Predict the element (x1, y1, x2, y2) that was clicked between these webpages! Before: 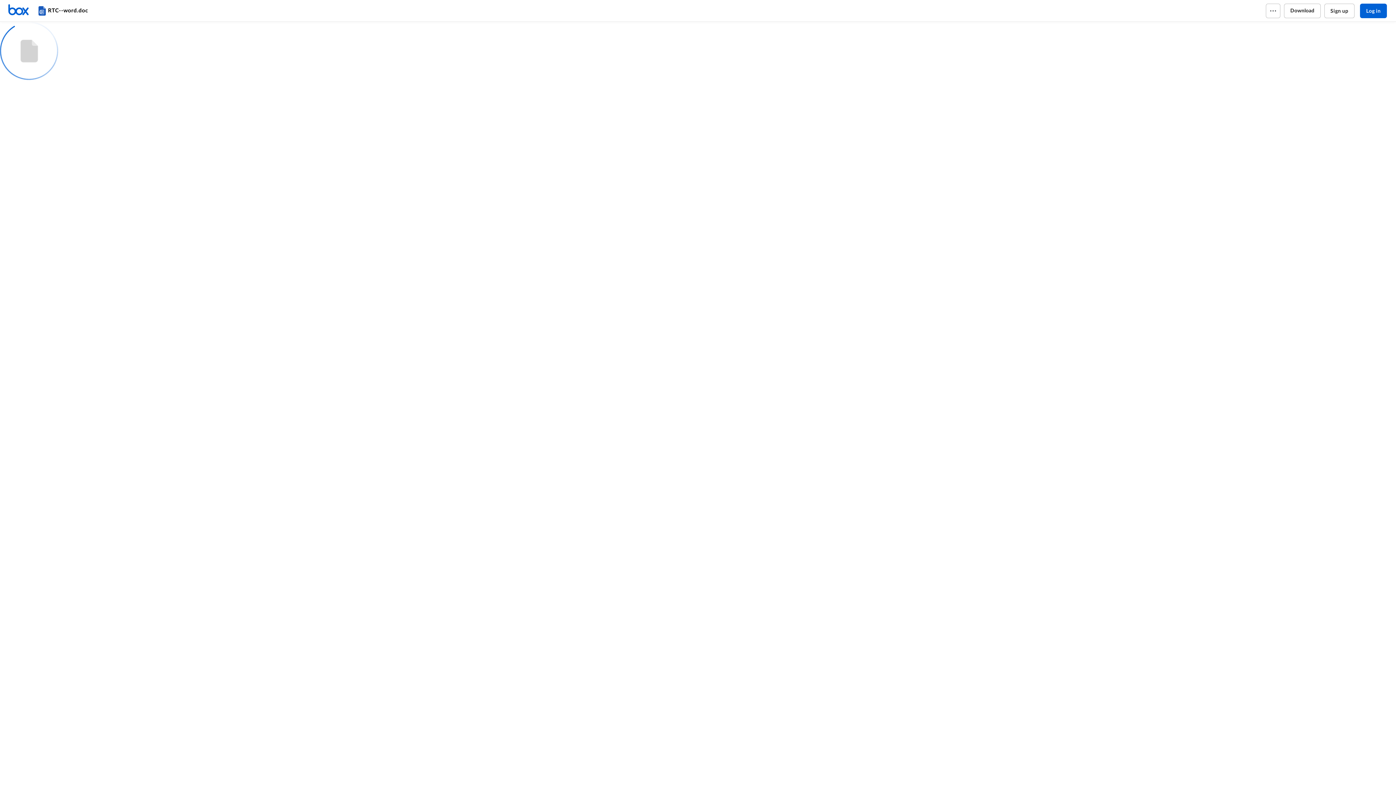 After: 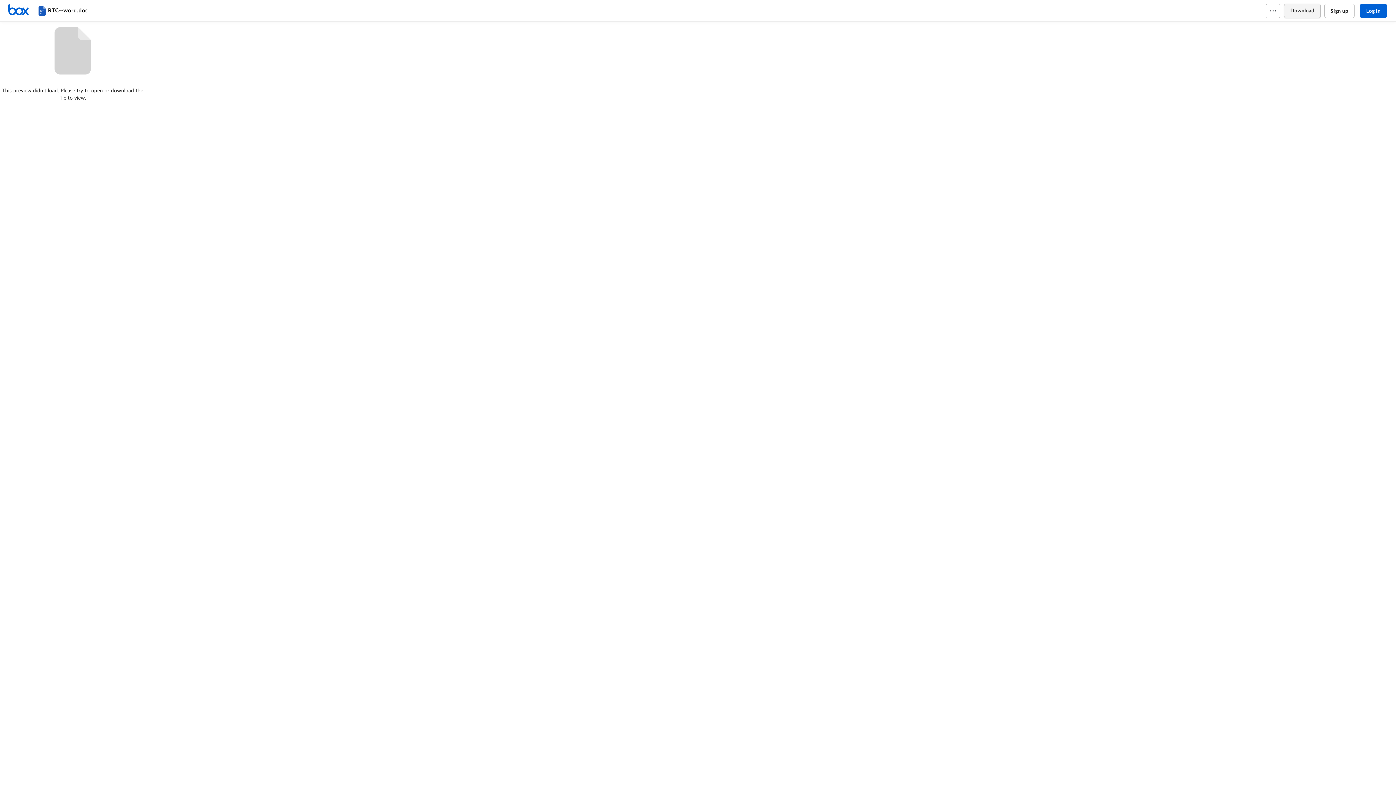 Action: bbox: (1284, 3, 1320, 18) label: Download